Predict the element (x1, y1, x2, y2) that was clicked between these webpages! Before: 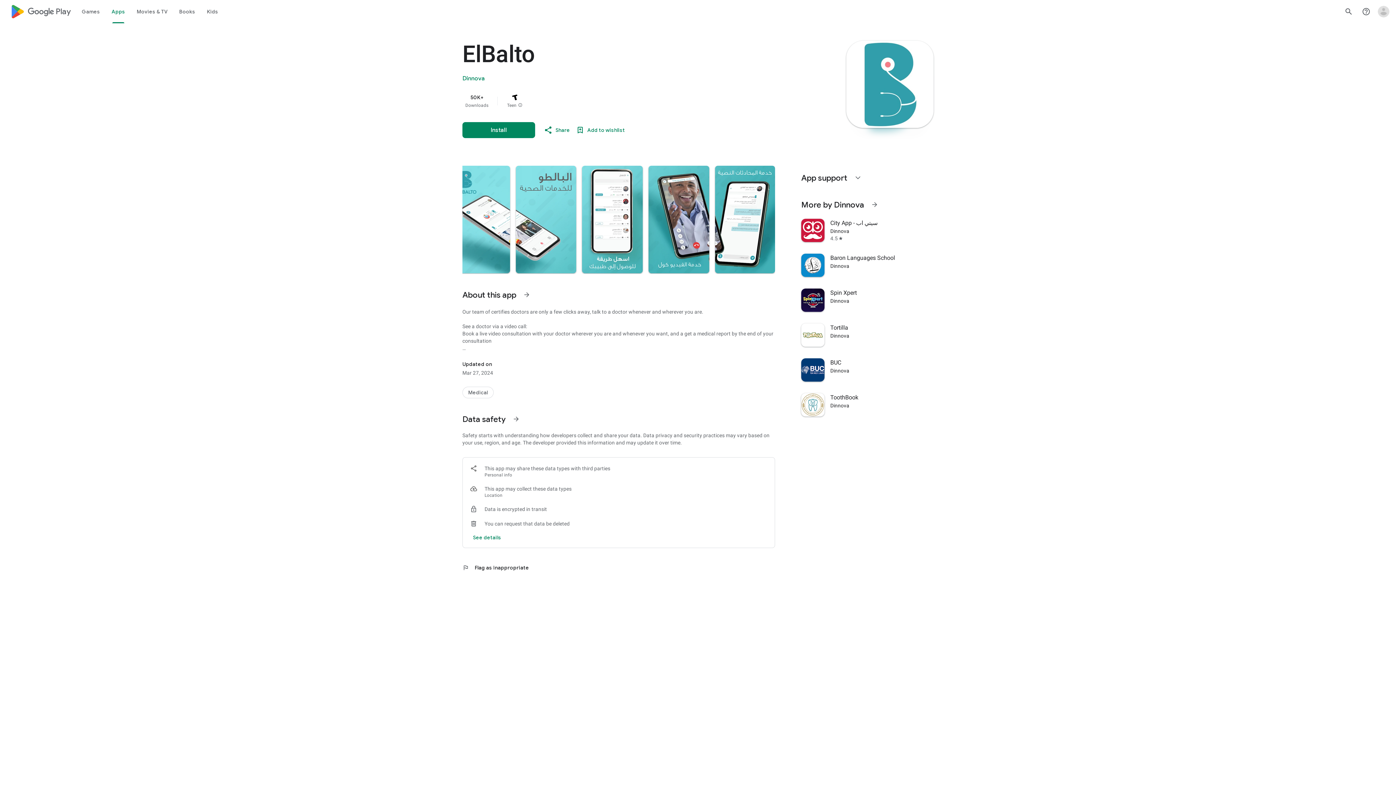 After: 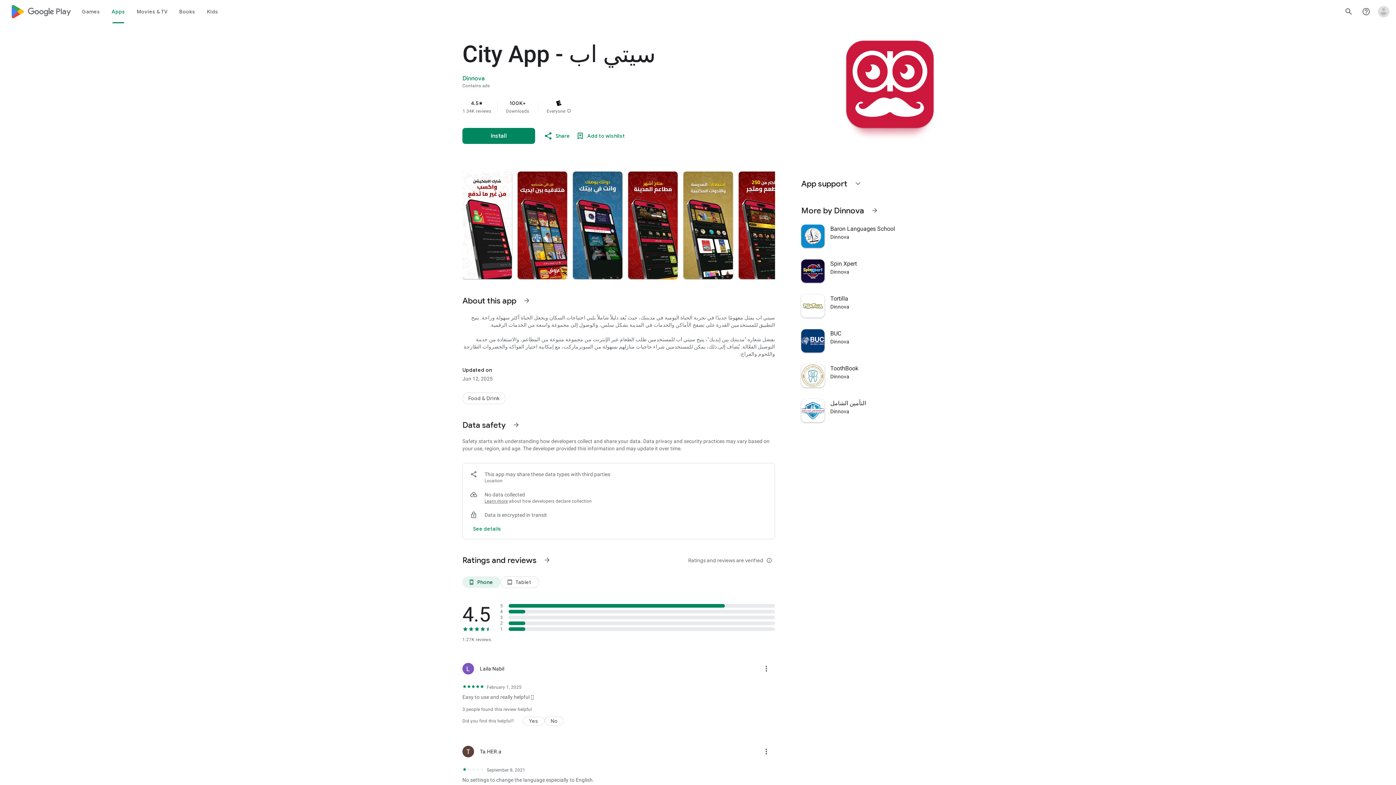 Action: bbox: (797, 213, 938, 248) label: City App - سيتي اب
Dinnova
4.5
star